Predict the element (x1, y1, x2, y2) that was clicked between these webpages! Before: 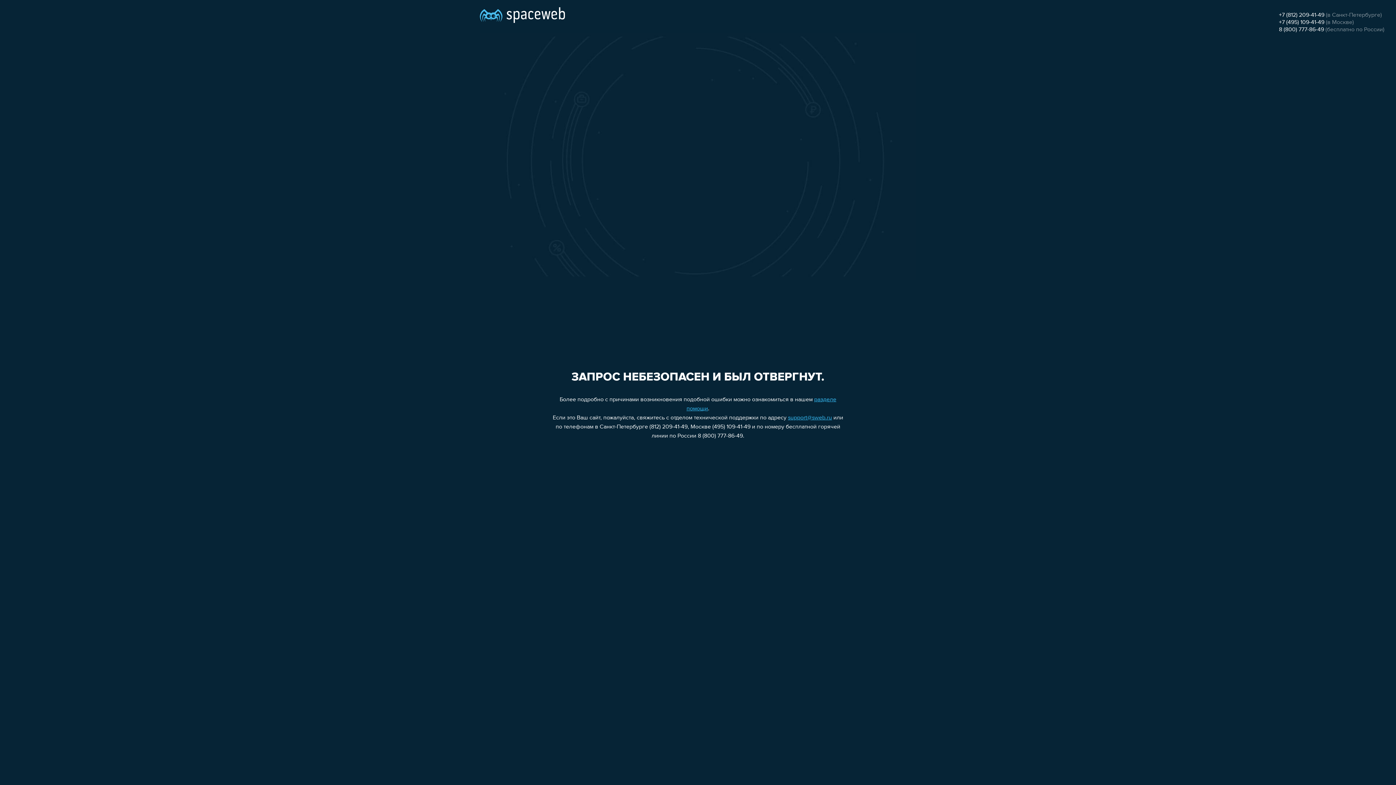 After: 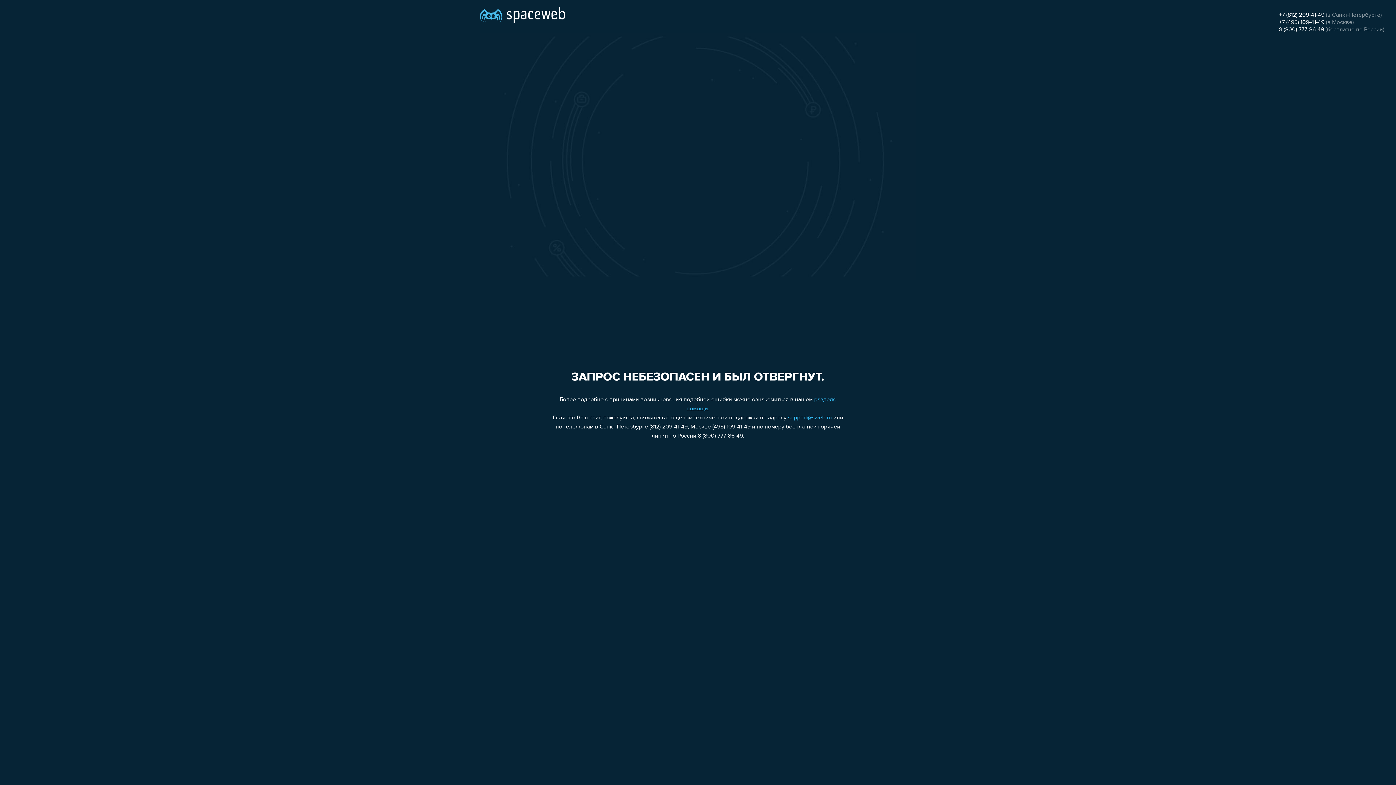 Action: bbox: (1279, 19, 1324, 25) label: +7 (495) 109-41-49